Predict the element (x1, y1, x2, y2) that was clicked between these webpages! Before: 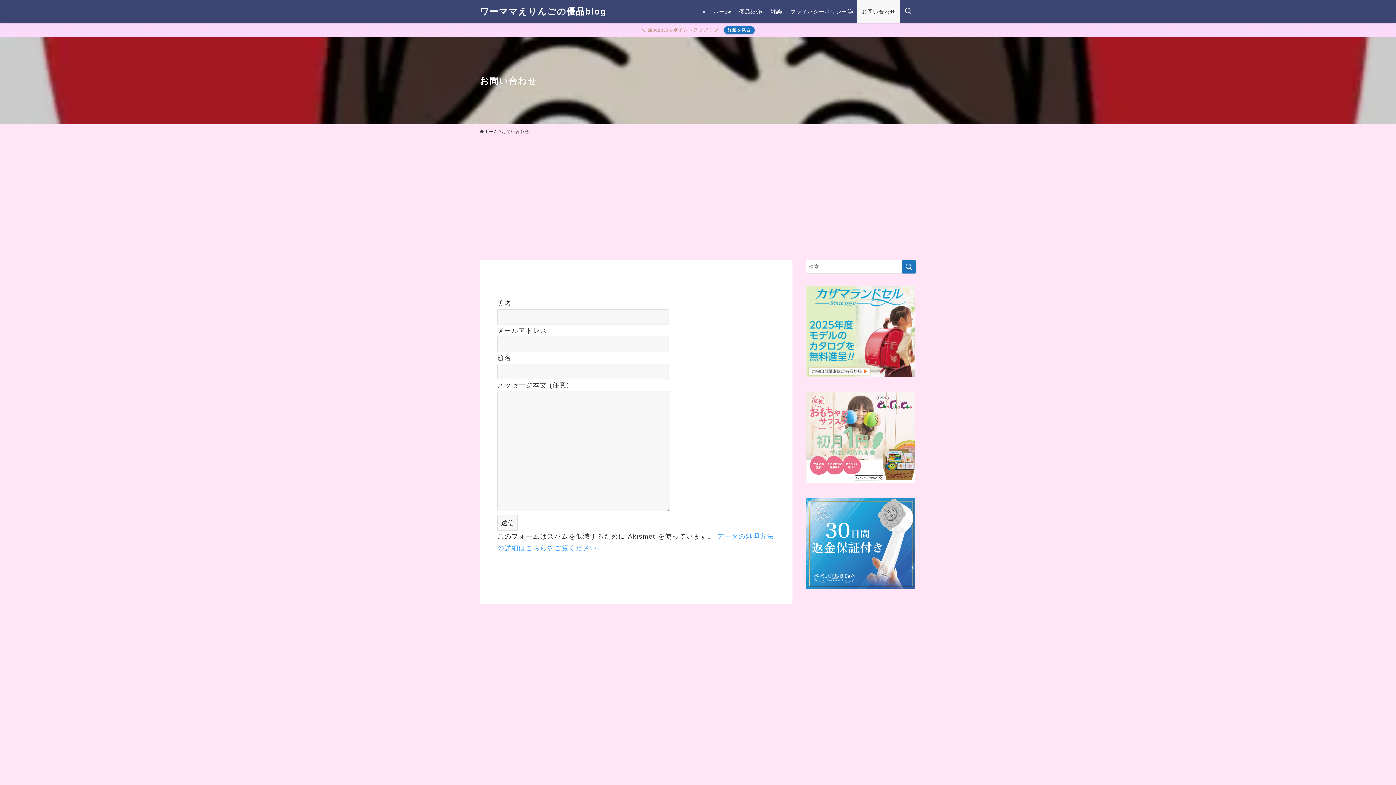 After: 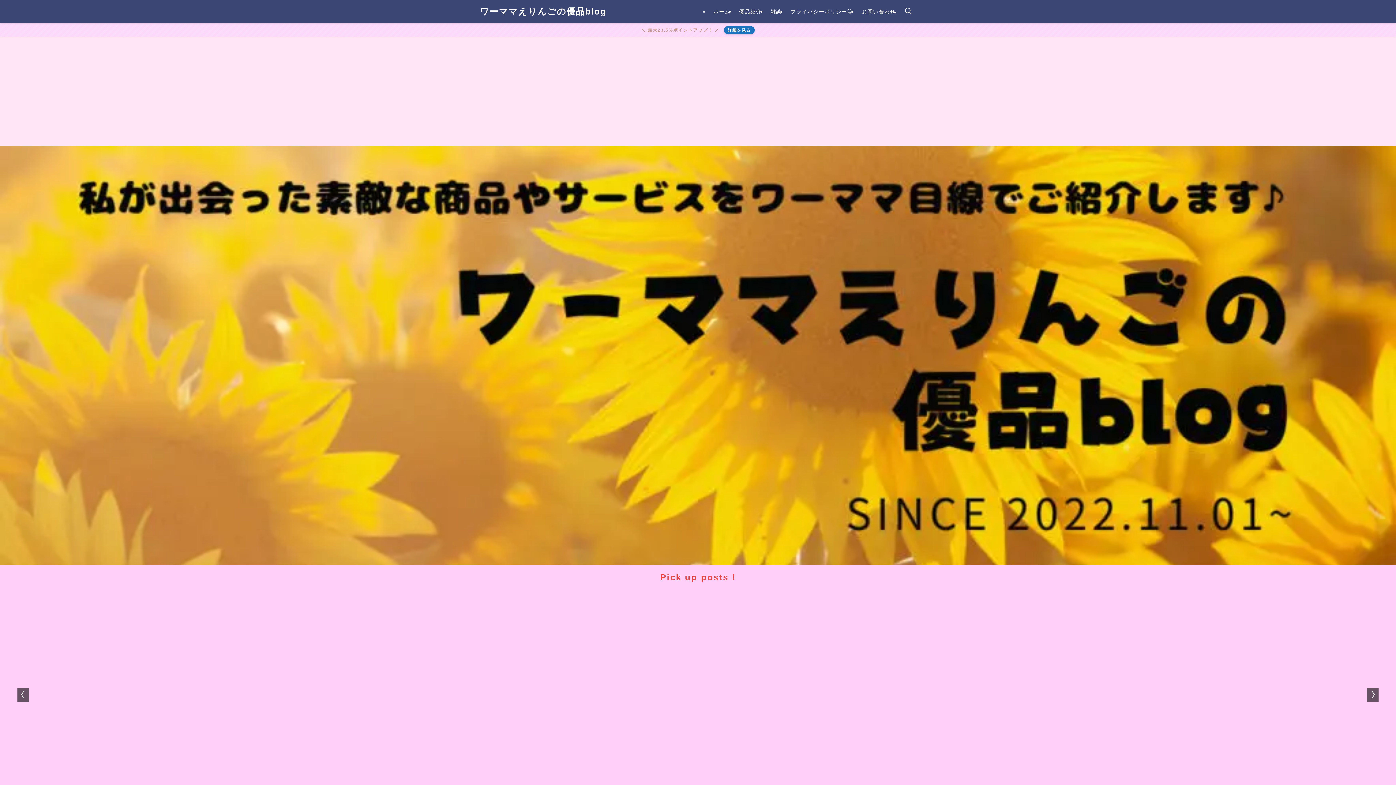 Action: bbox: (709, 0, 734, 23) label: ホーム